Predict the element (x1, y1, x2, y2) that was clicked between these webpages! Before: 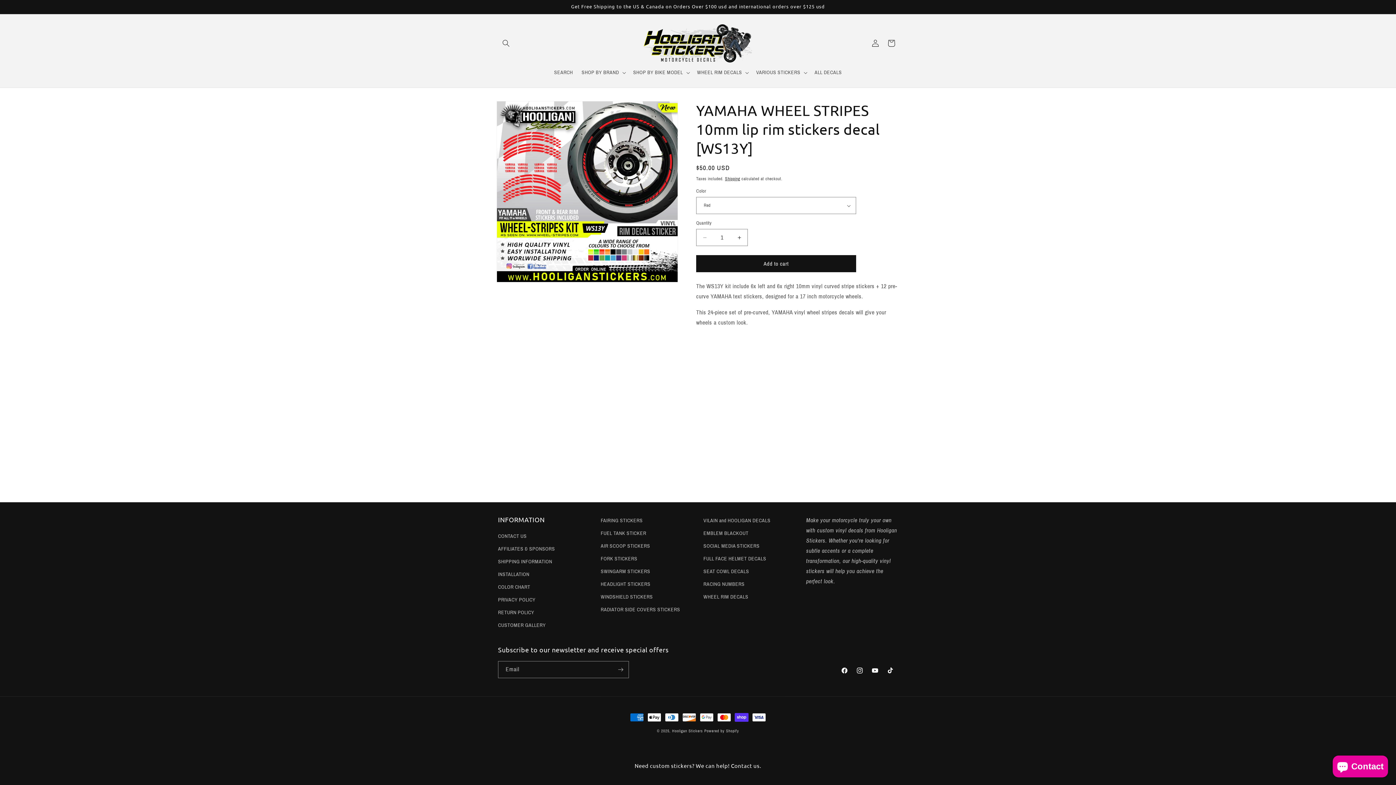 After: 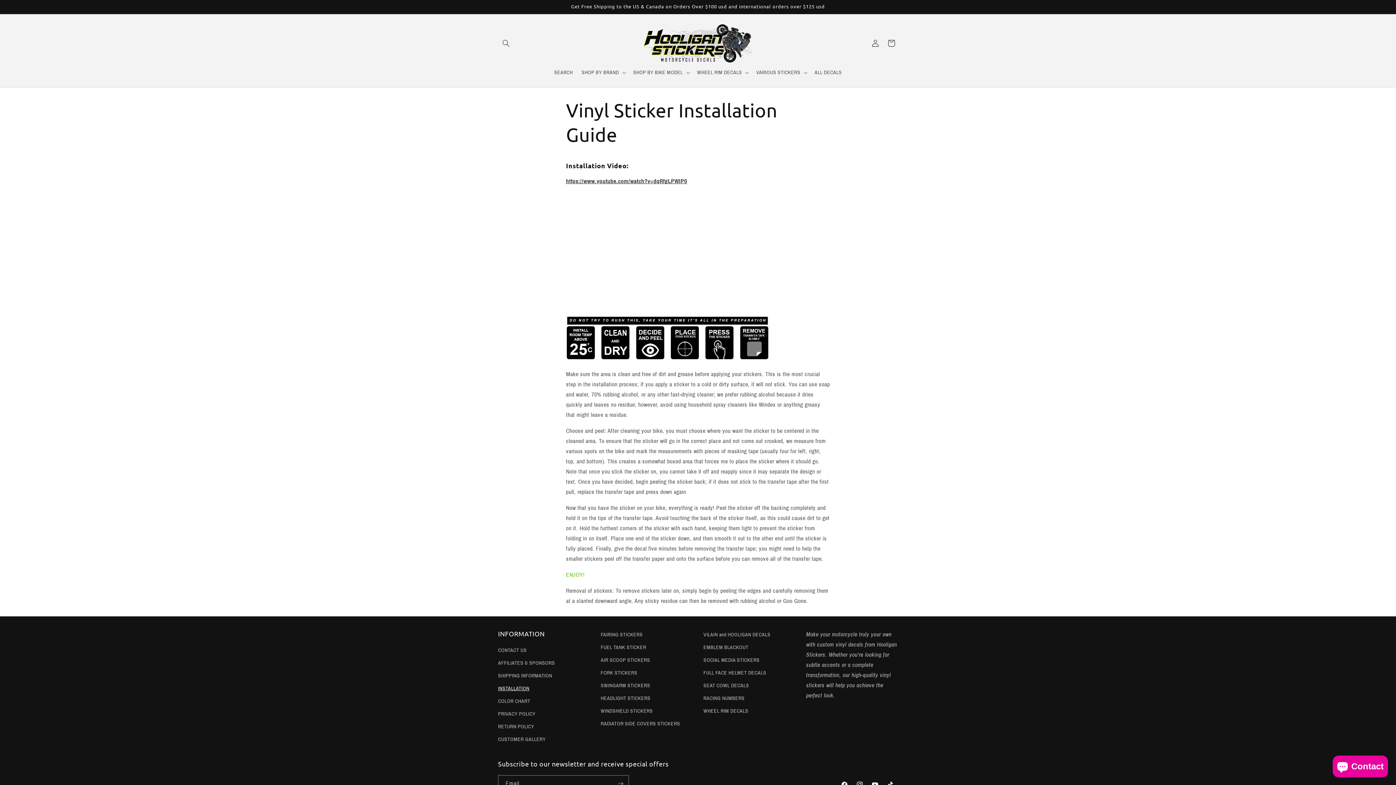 Action: label: INSTALLATION bbox: (498, 568, 529, 581)